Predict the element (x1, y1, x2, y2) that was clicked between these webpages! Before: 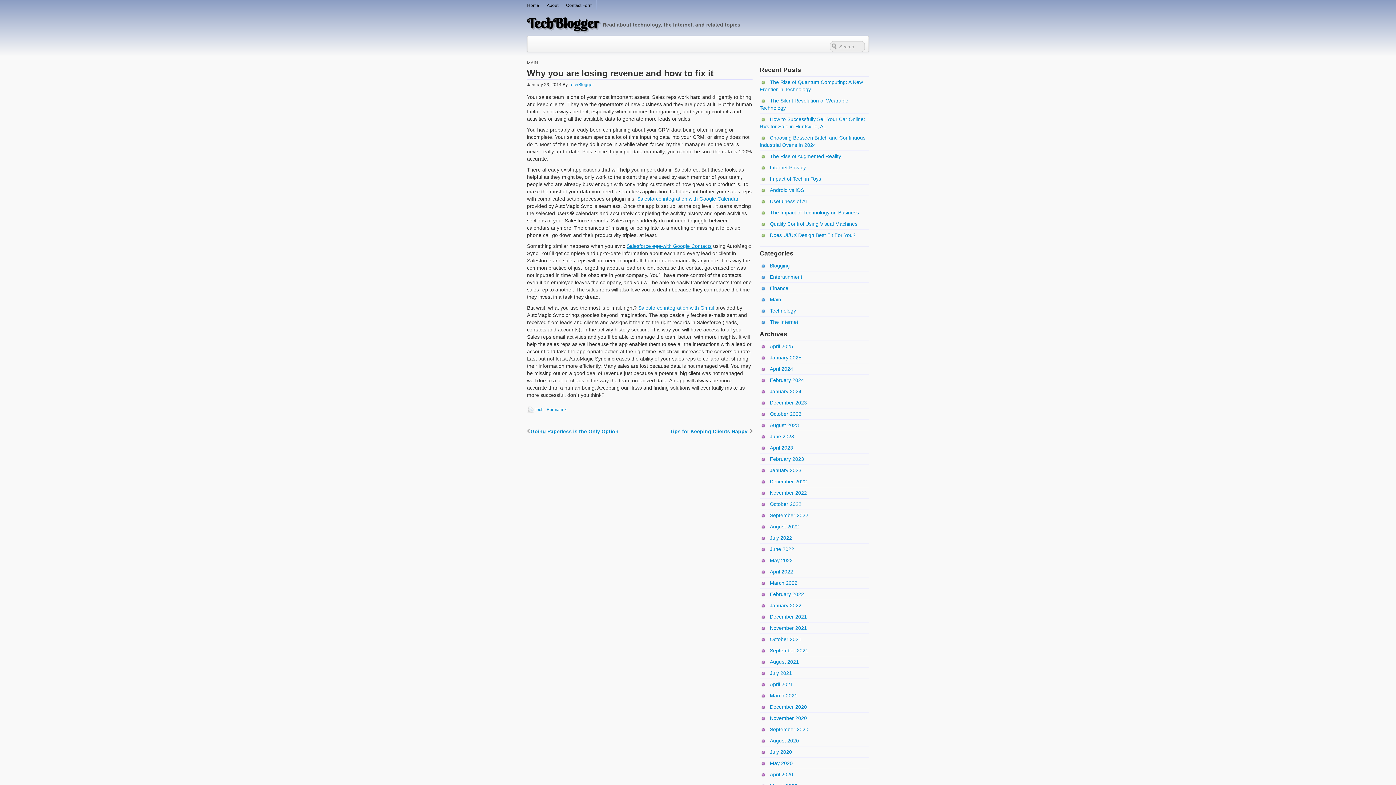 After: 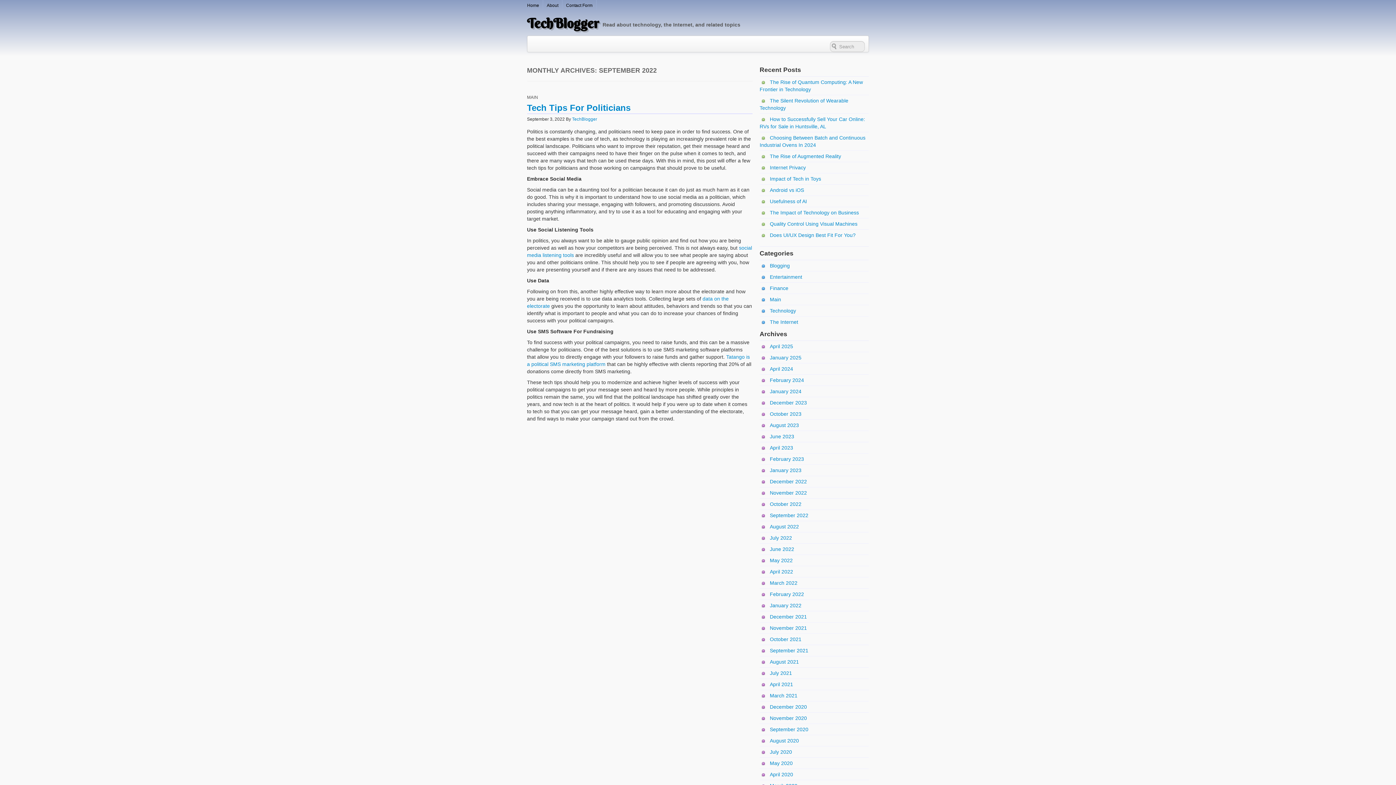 Action: label: September 2022 bbox: (759, 512, 808, 518)